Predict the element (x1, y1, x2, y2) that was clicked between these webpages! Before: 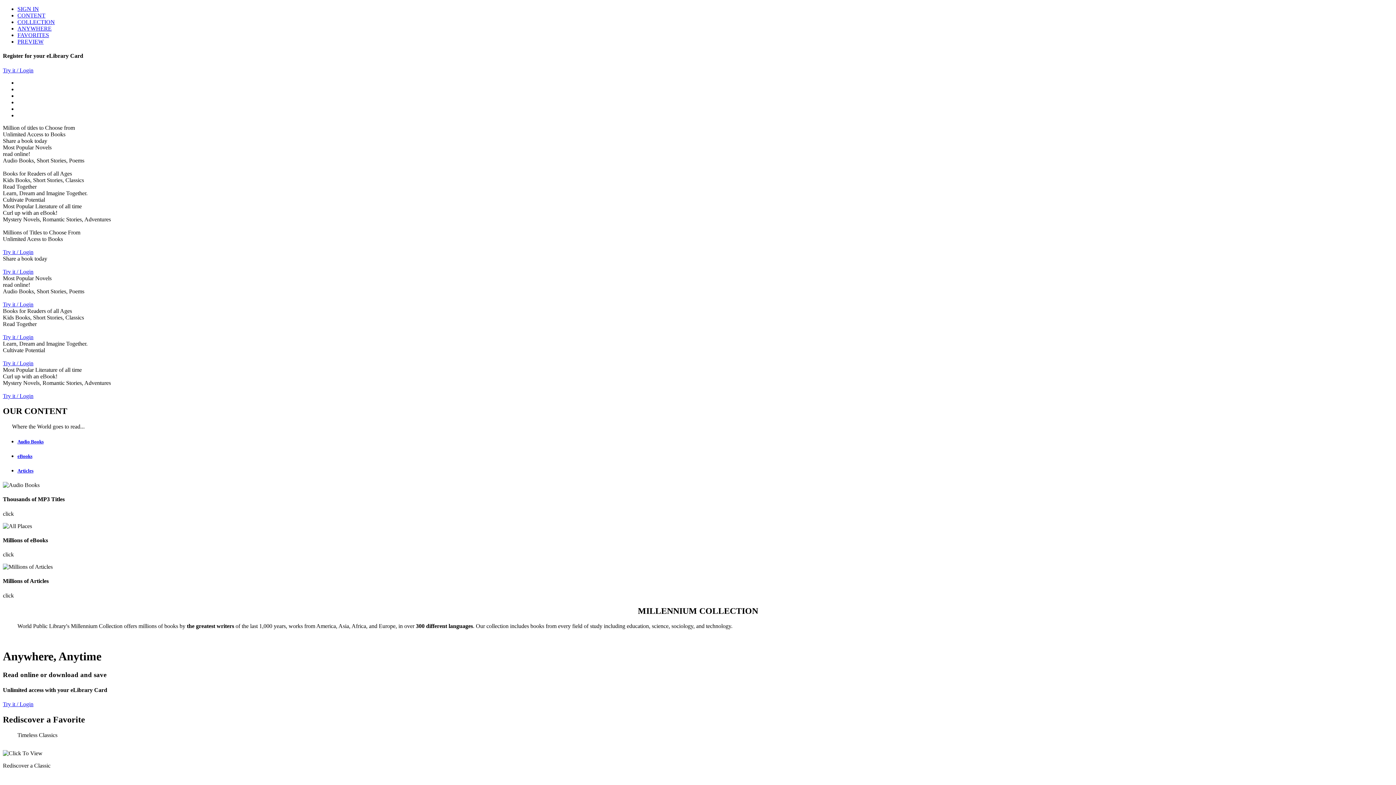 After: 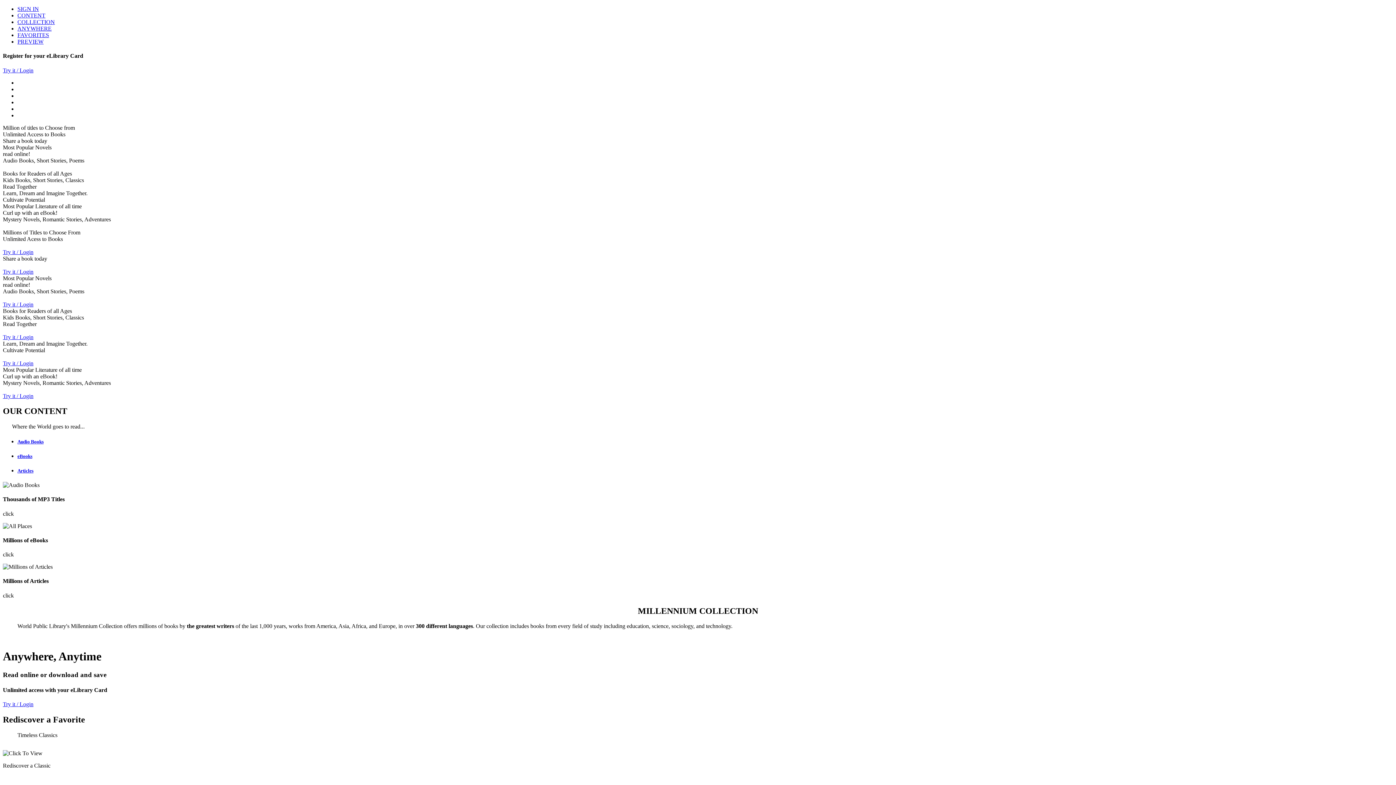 Action: label: Try it / Login bbox: (2, 701, 33, 707)